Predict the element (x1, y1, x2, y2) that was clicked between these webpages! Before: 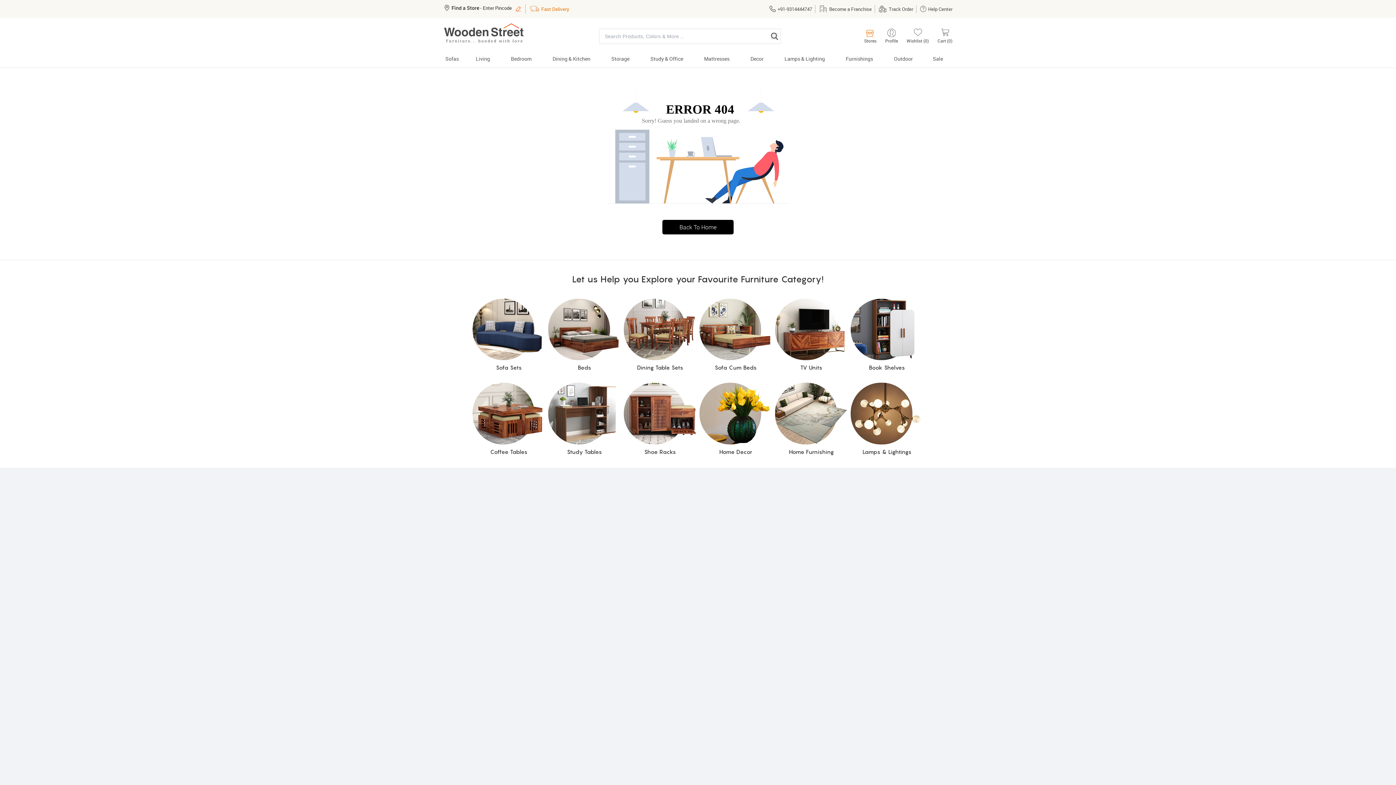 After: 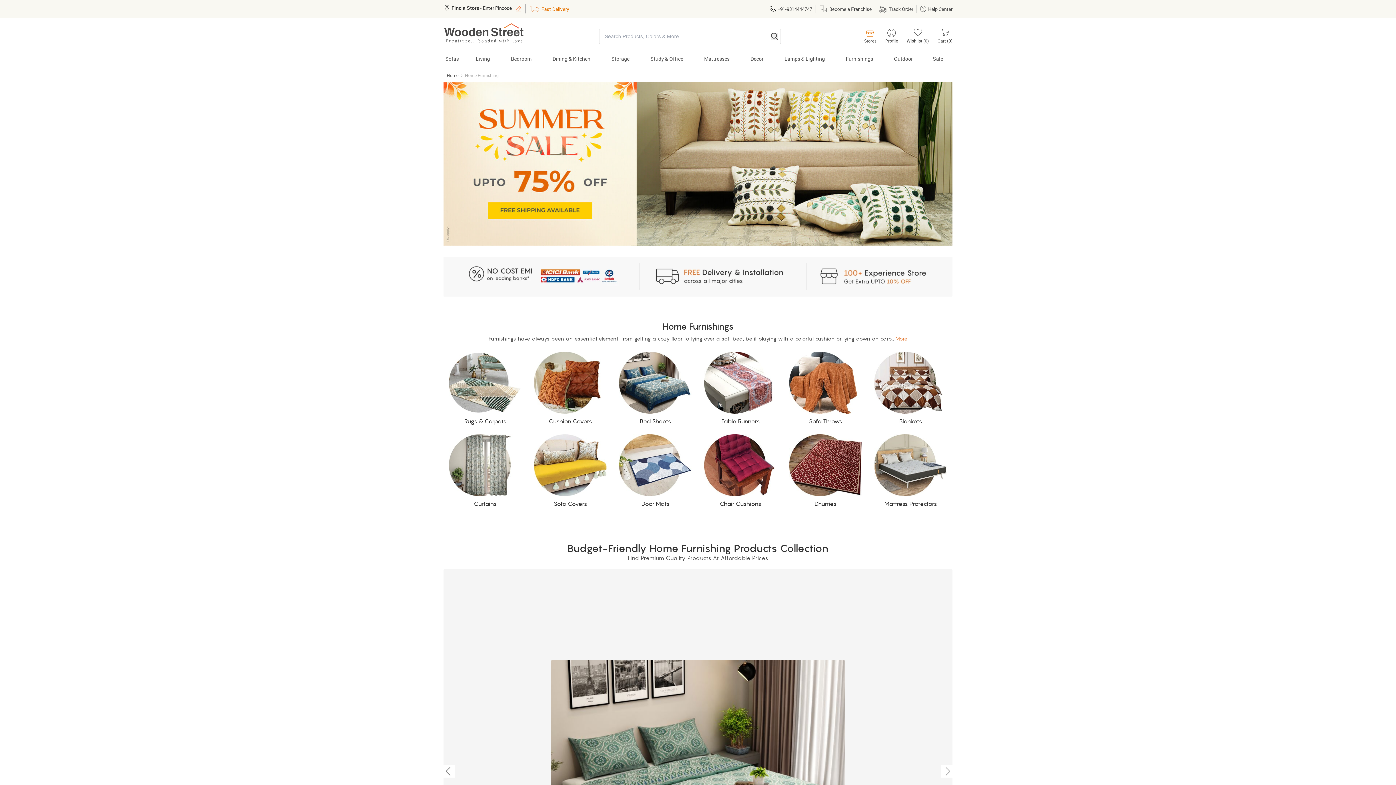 Action: label: Home Furnishing bbox: (775, 383, 848, 455)